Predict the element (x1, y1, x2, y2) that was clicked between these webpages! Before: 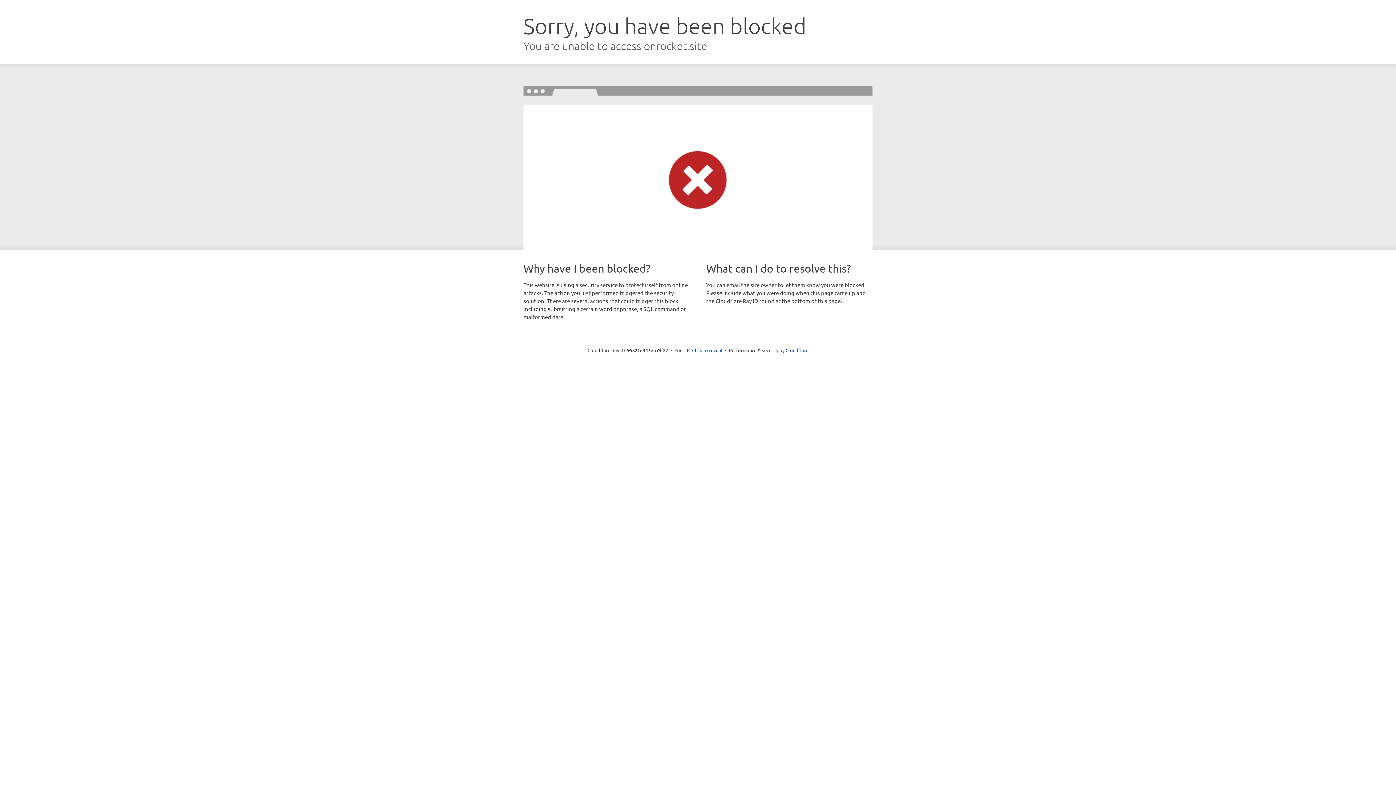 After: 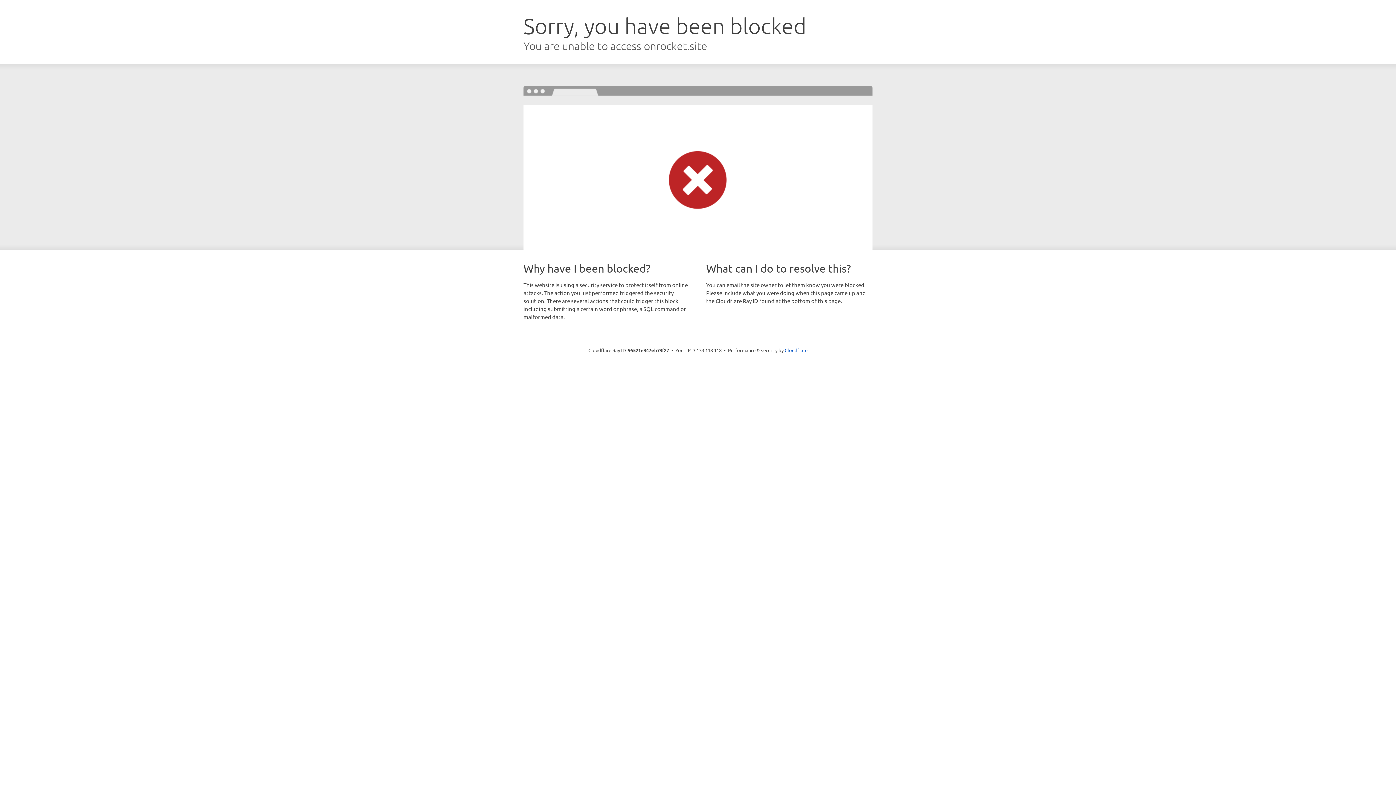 Action: label: Click to reveal bbox: (692, 346, 722, 353)